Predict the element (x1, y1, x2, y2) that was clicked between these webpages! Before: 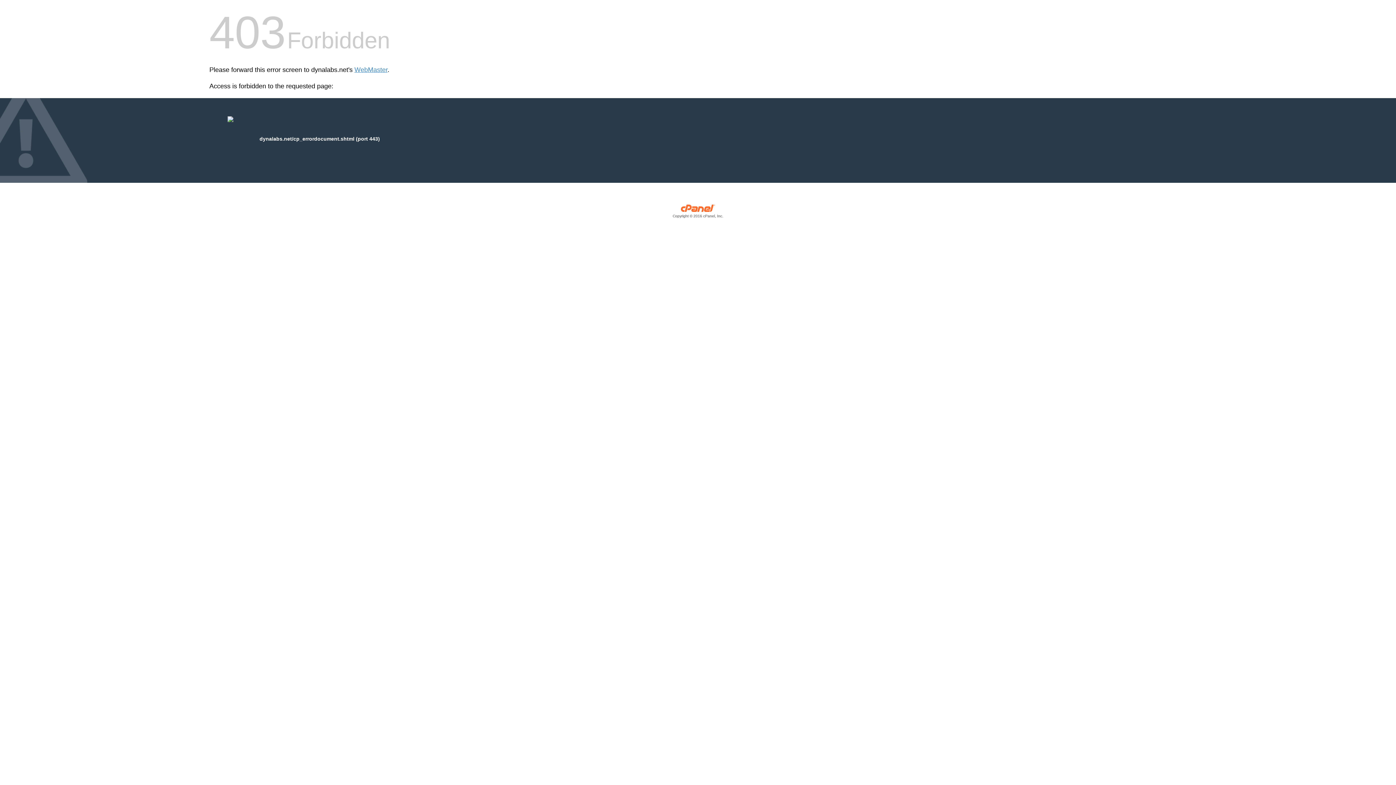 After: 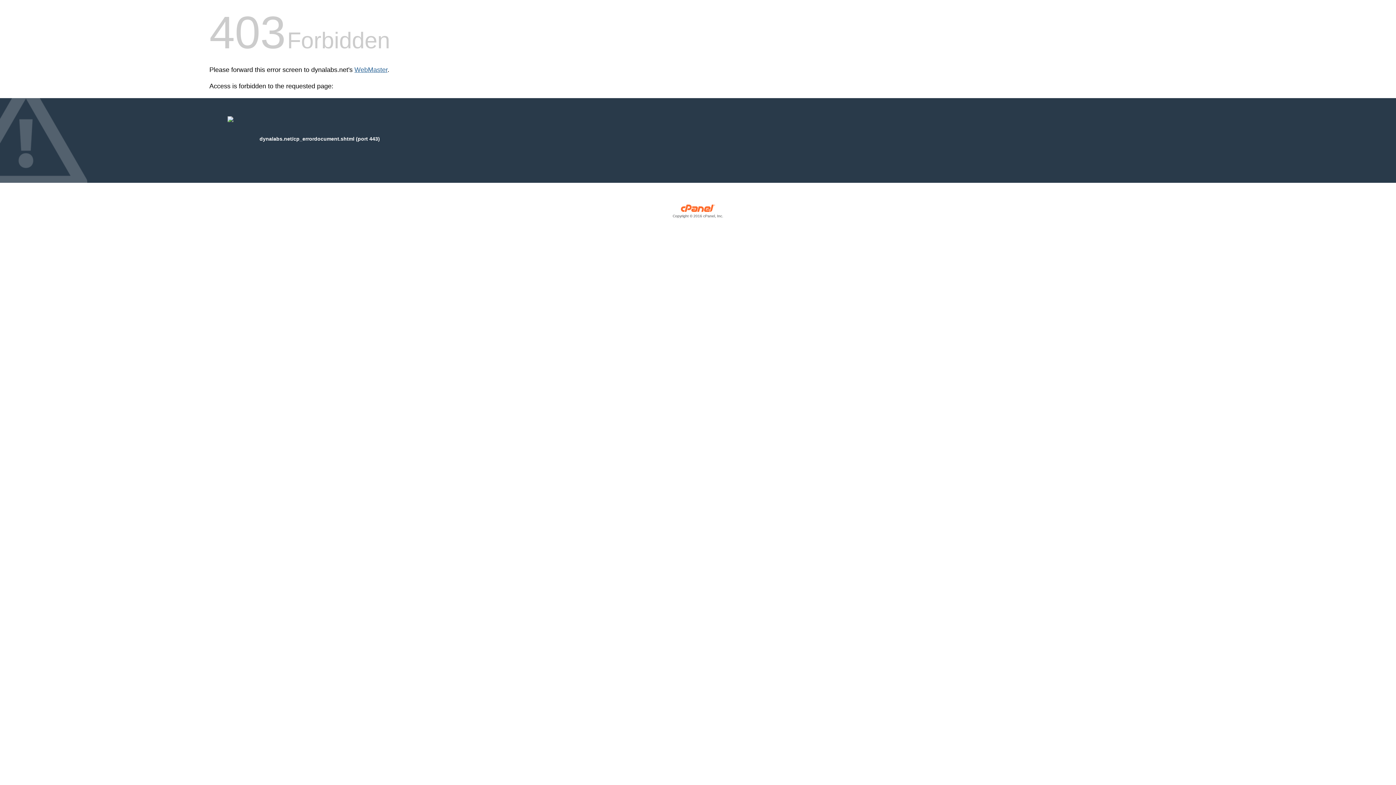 Action: bbox: (354, 66, 387, 73) label: WebMaster